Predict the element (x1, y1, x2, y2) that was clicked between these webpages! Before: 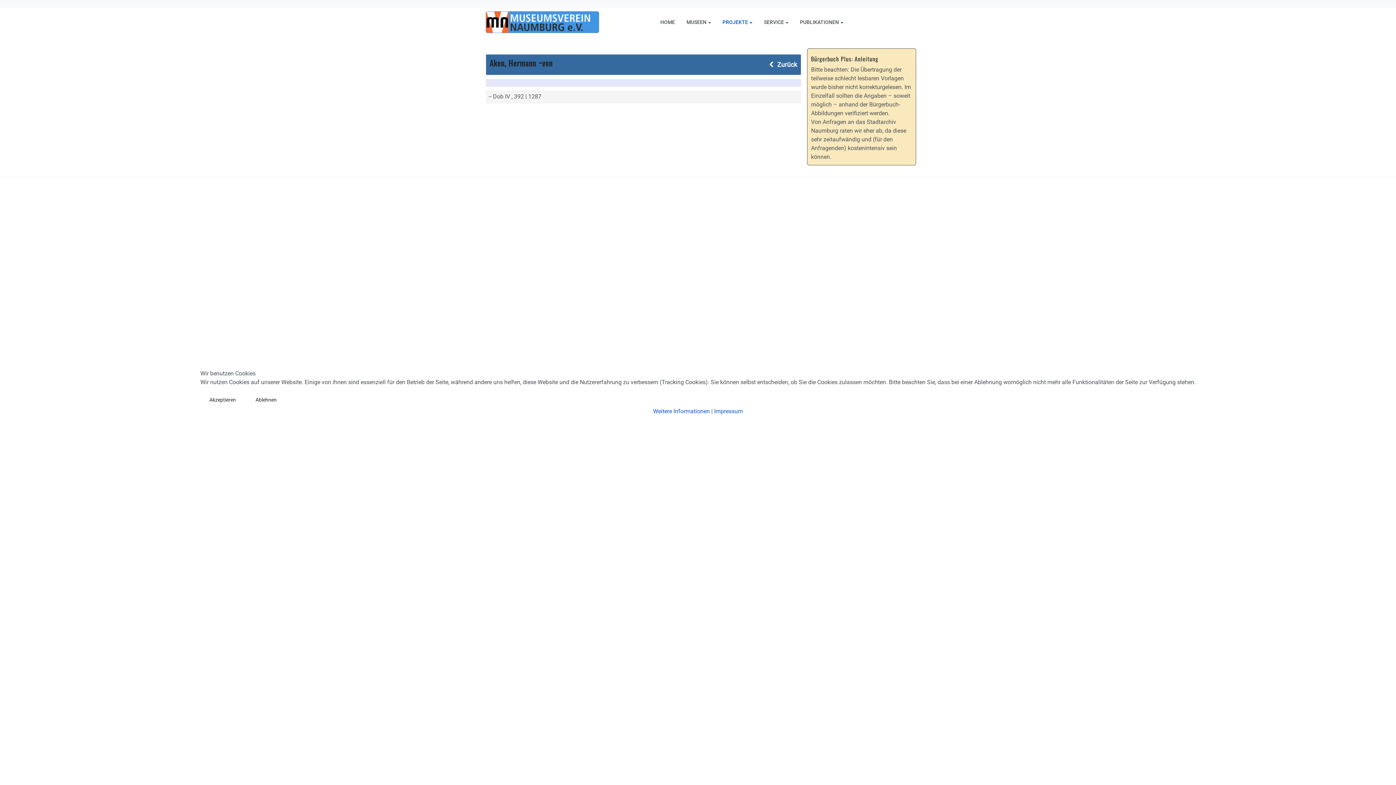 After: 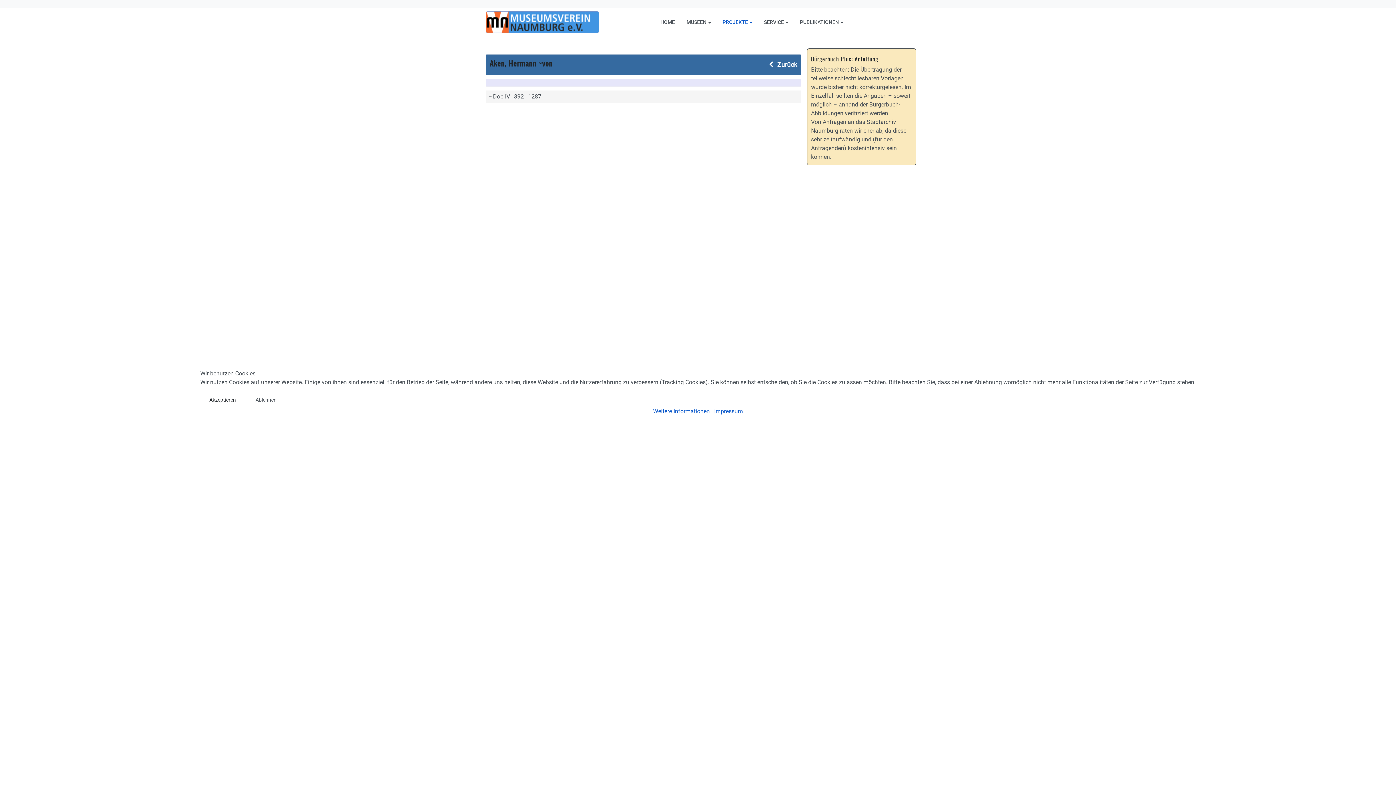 Action: bbox: (246, 392, 285, 407) label: Ablehnen